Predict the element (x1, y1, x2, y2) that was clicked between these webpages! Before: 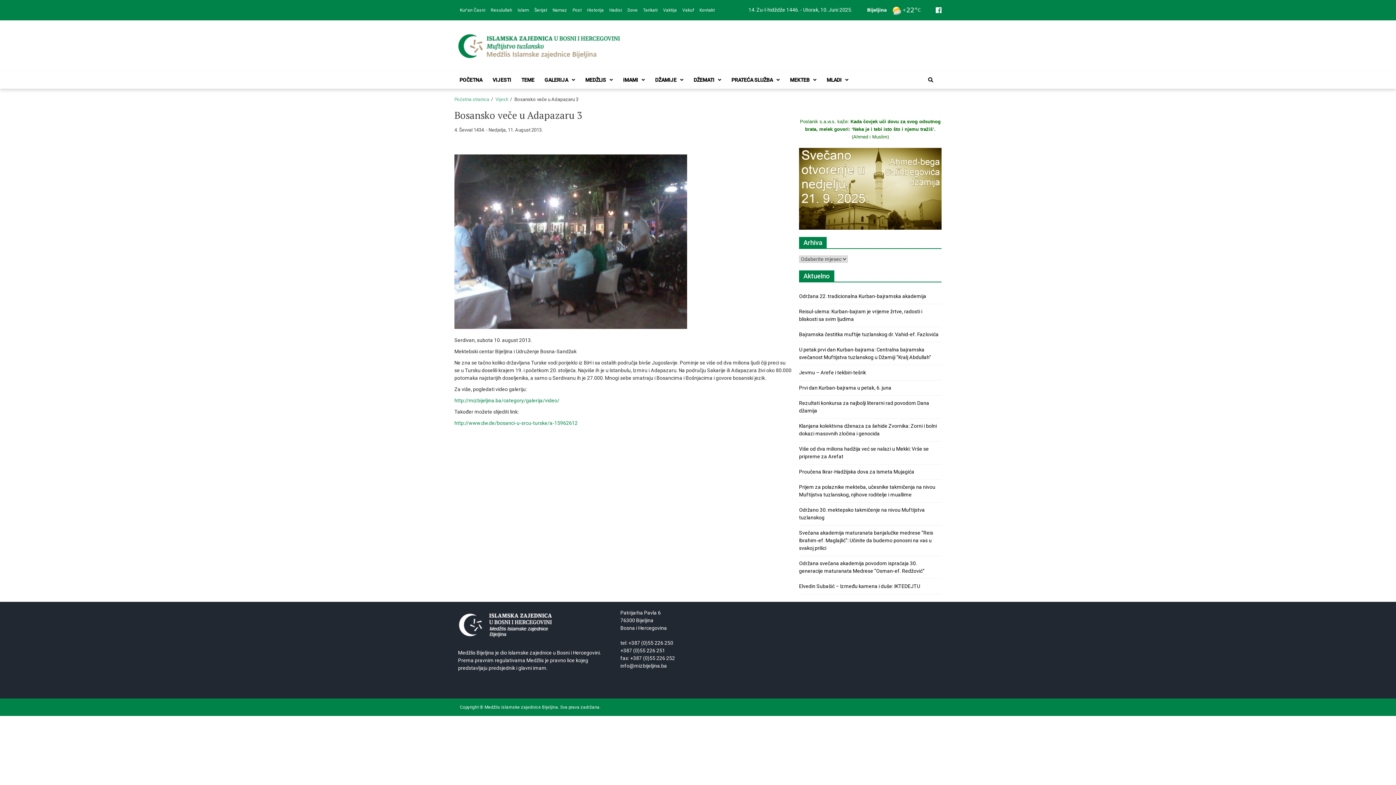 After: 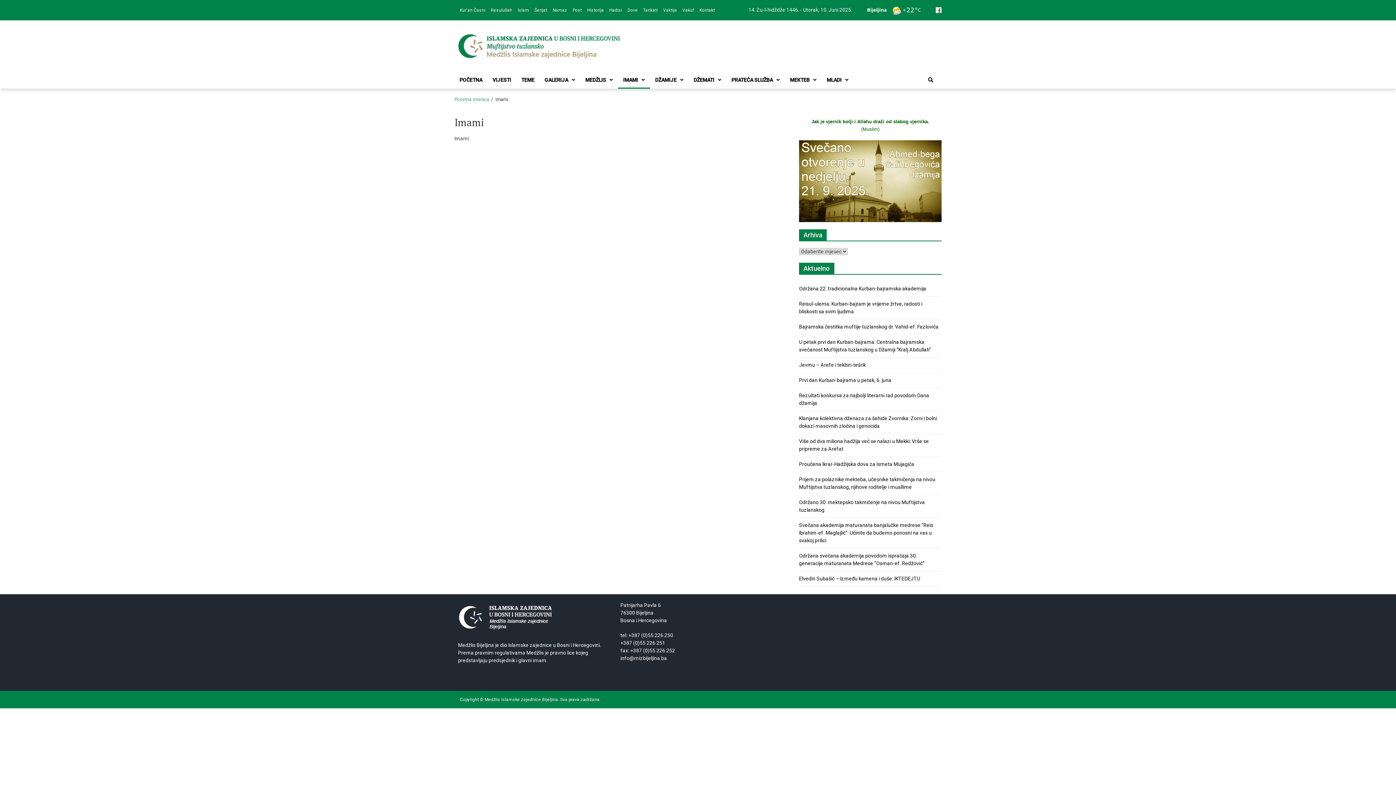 Action: label: IMAMI bbox: (618, 71, 650, 88)